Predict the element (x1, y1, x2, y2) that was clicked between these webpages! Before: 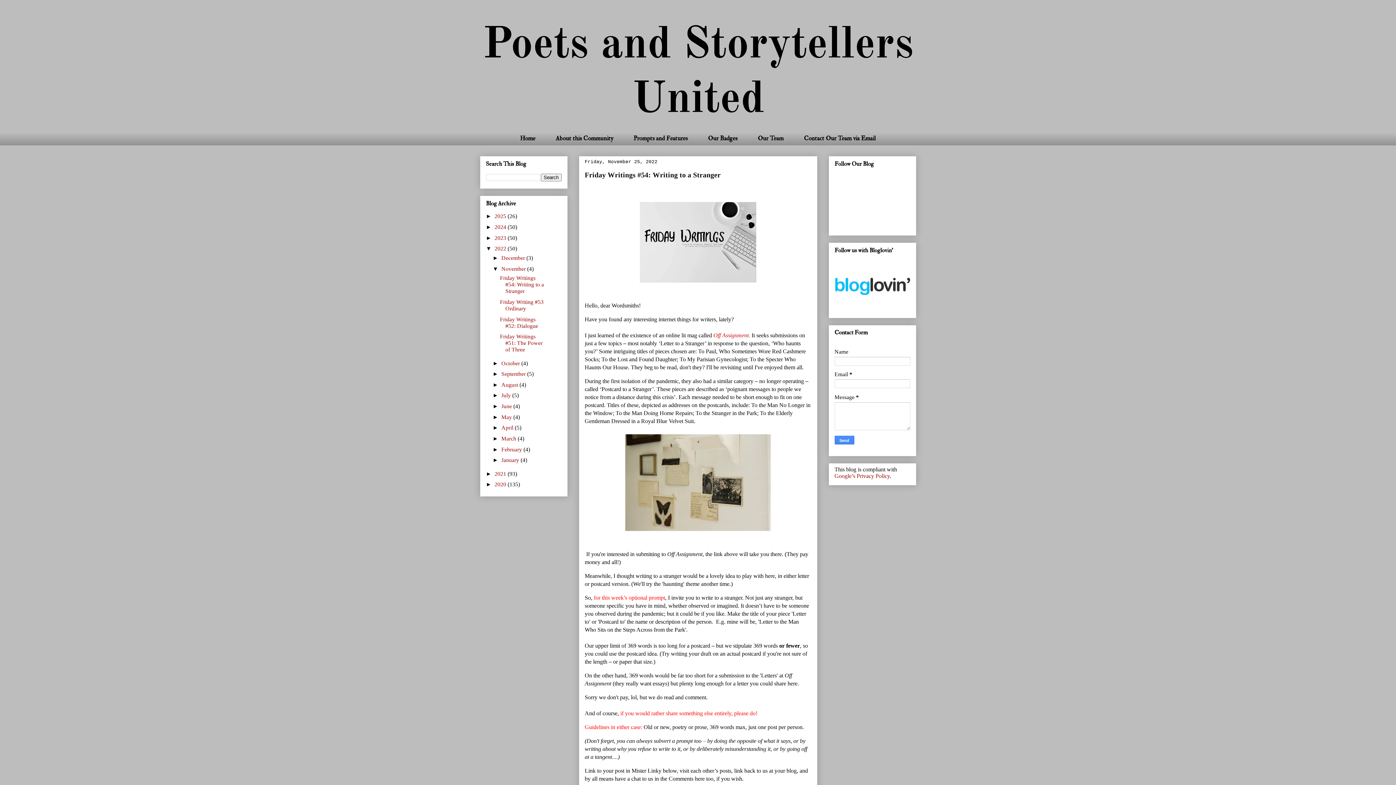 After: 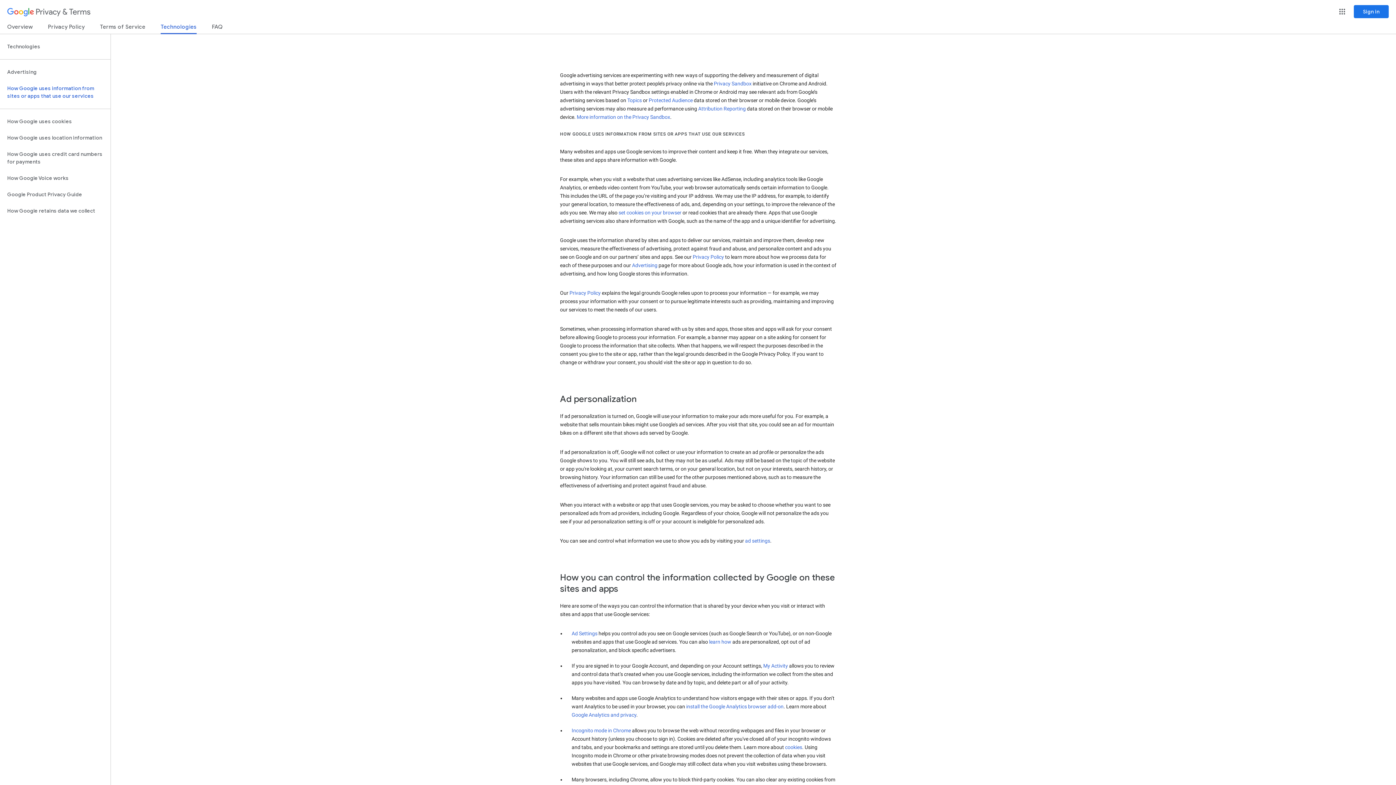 Action: label: Google’s Privacy Policy bbox: (834, 472, 890, 479)